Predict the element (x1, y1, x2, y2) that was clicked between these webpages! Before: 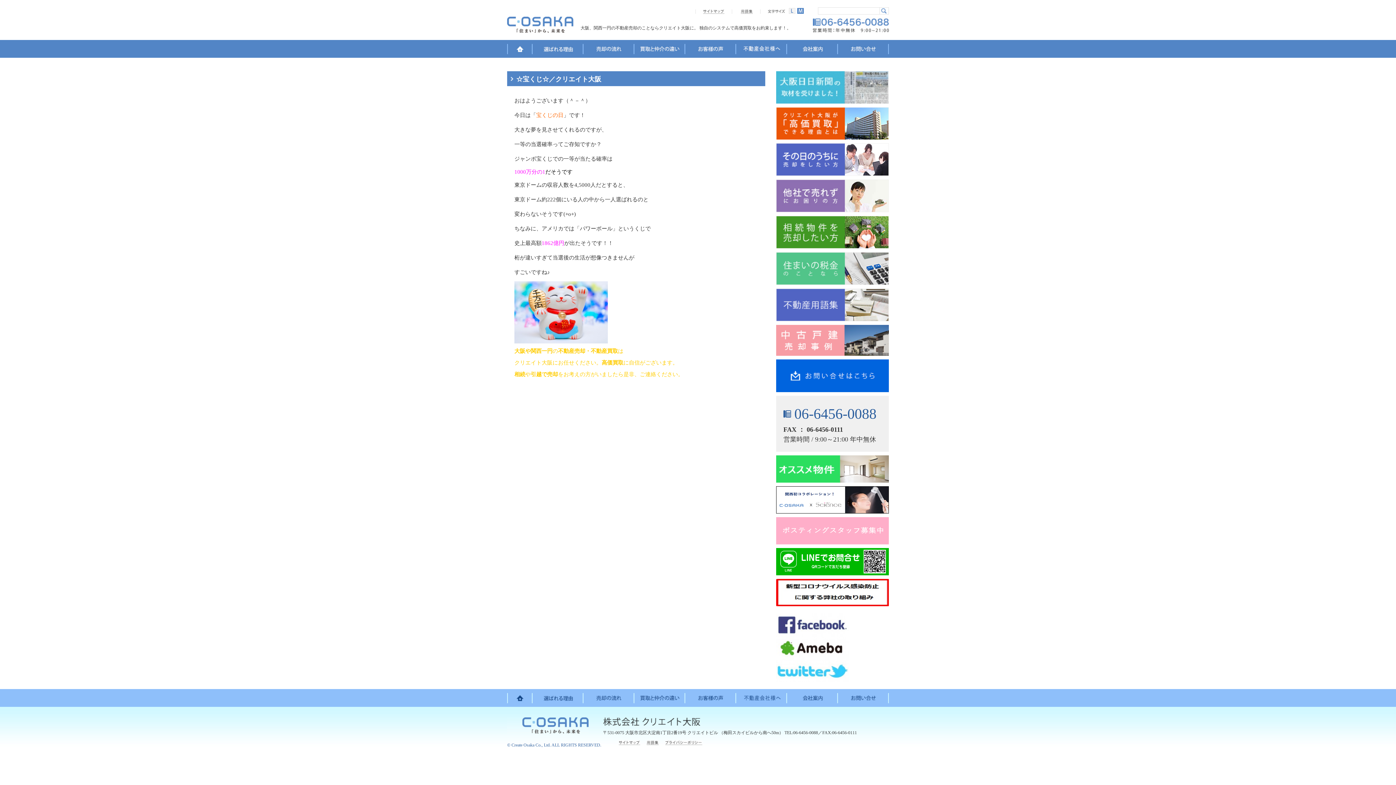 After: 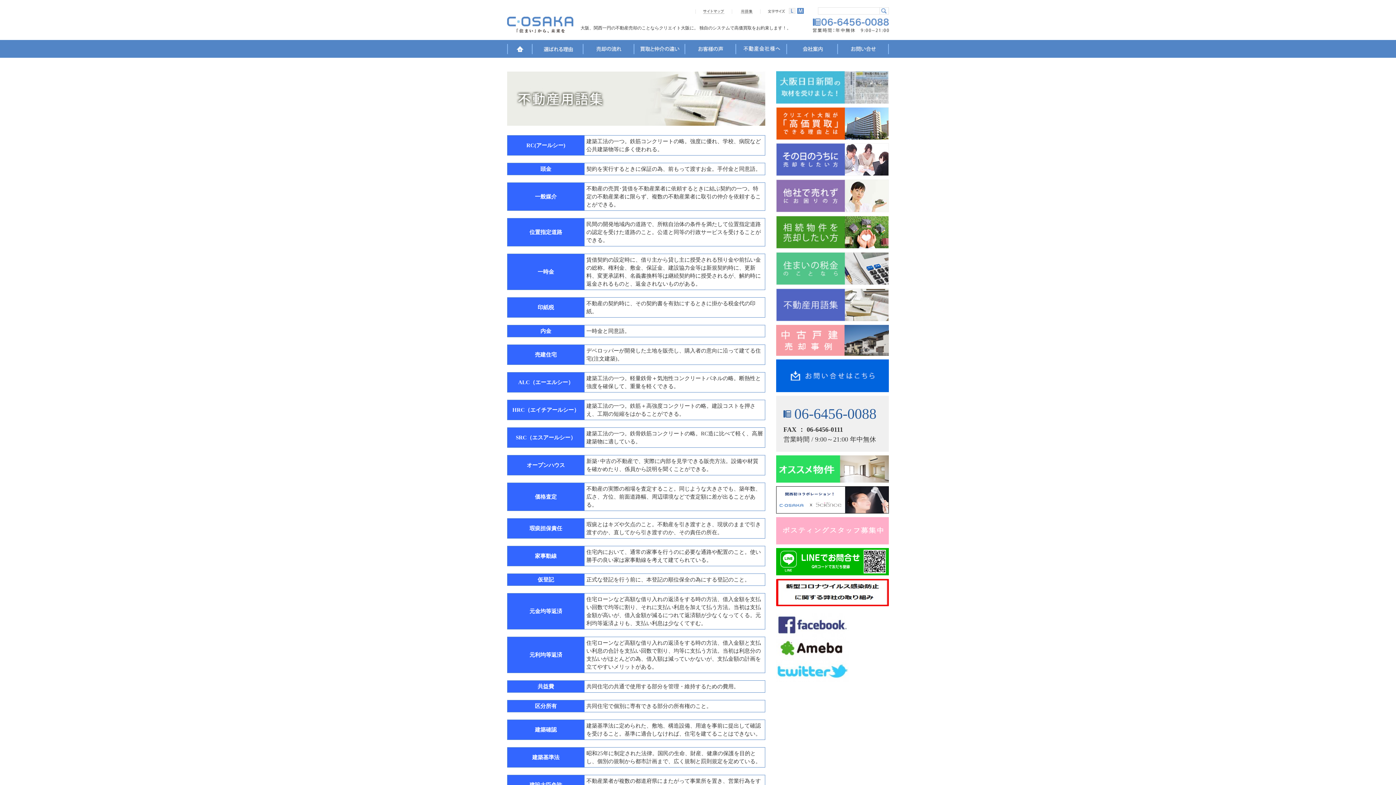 Action: bbox: (776, 289, 889, 295)